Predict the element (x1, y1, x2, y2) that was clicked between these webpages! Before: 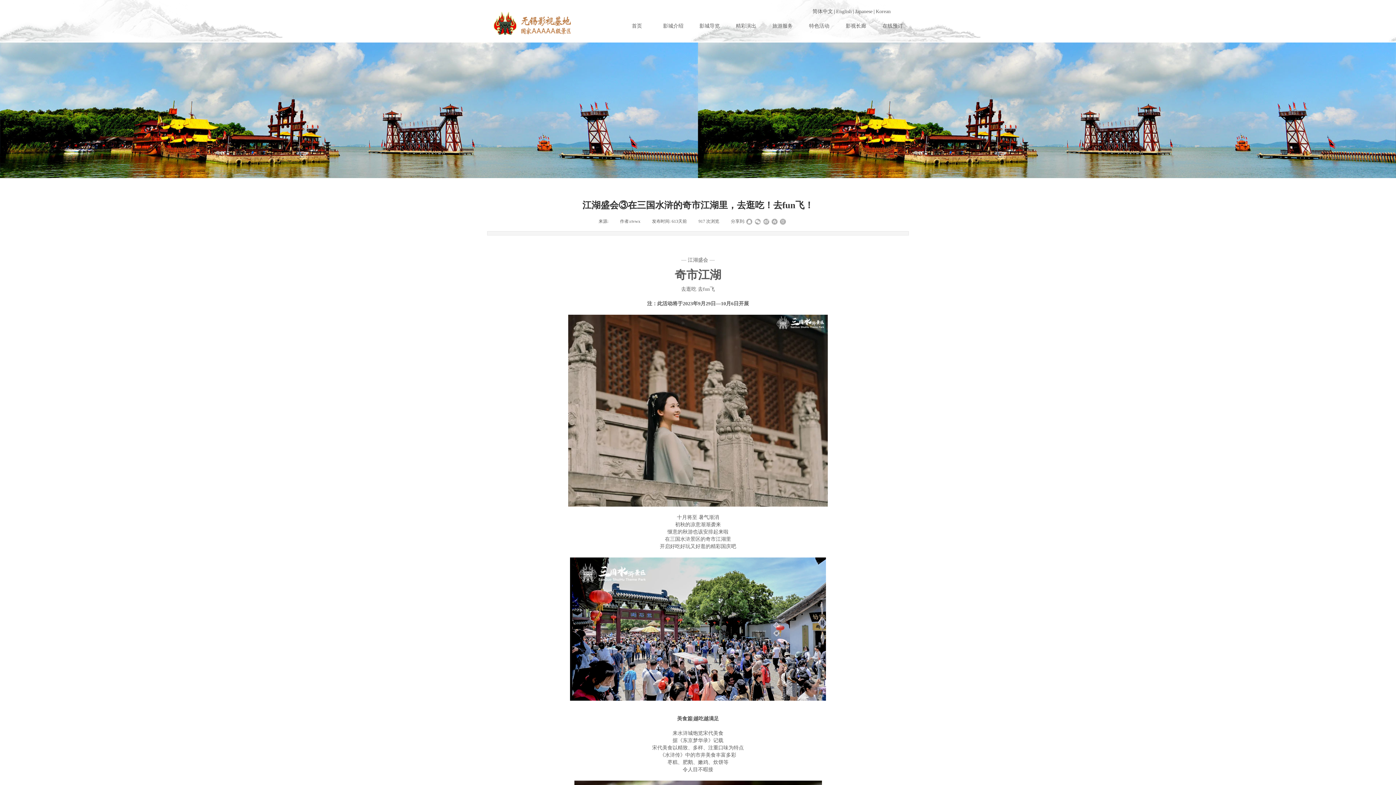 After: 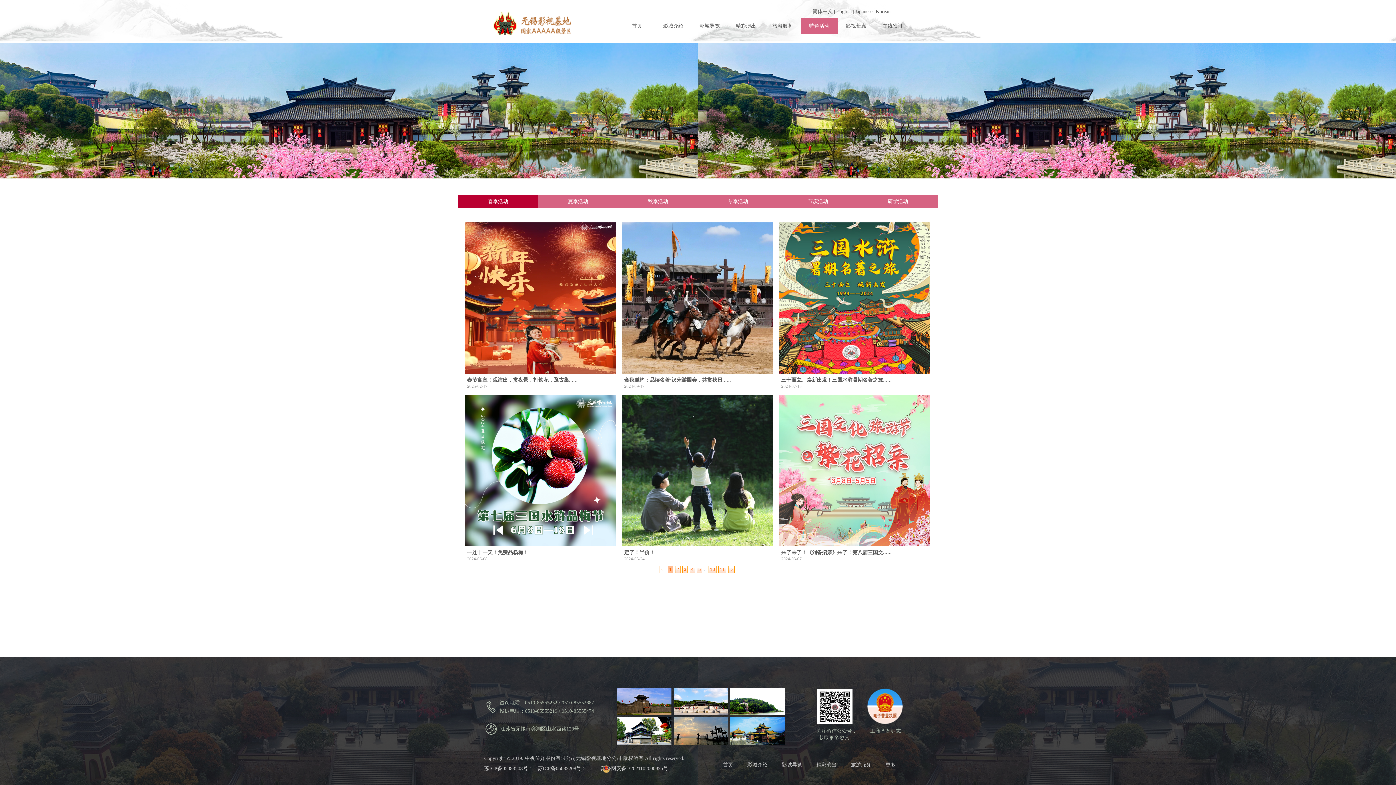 Action: bbox: (801, 17, 837, 34) label: 特色活动